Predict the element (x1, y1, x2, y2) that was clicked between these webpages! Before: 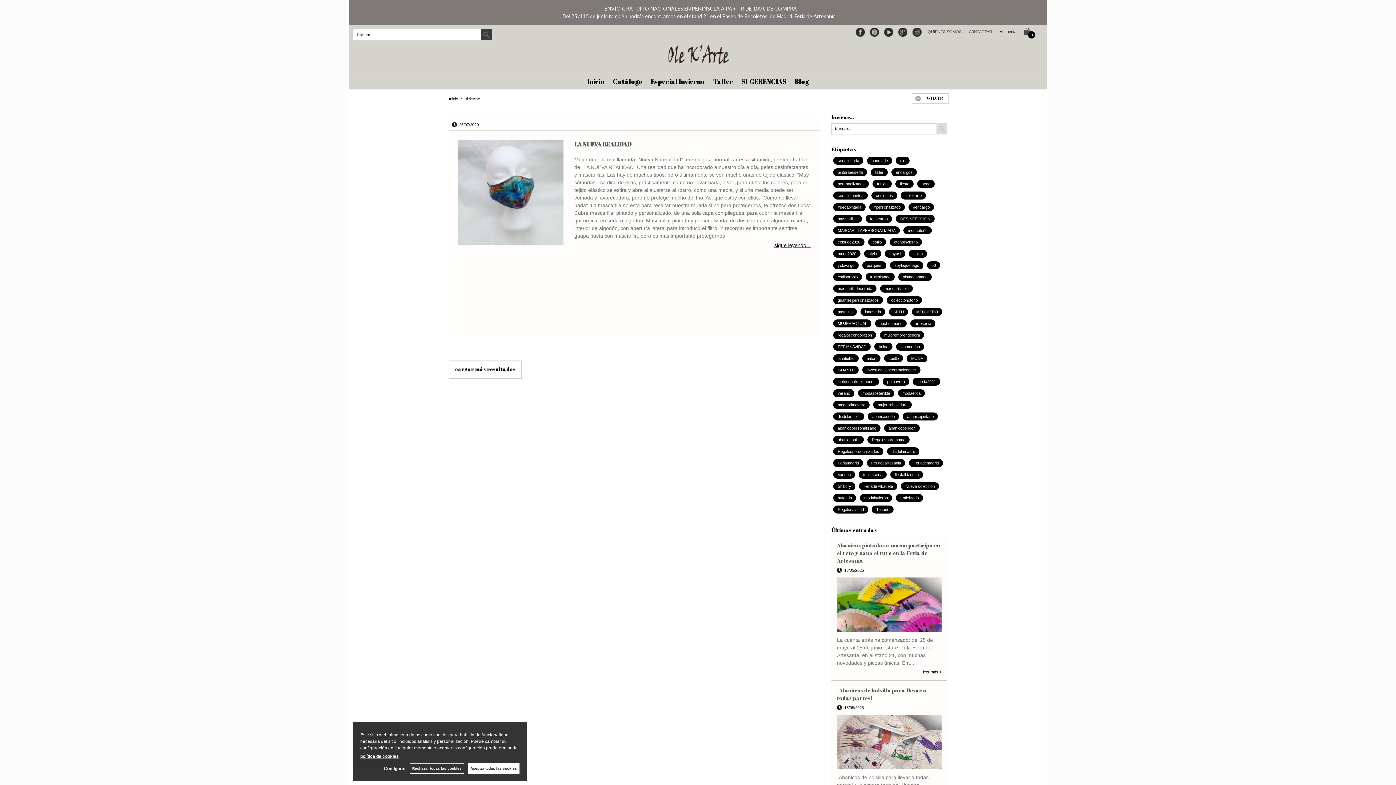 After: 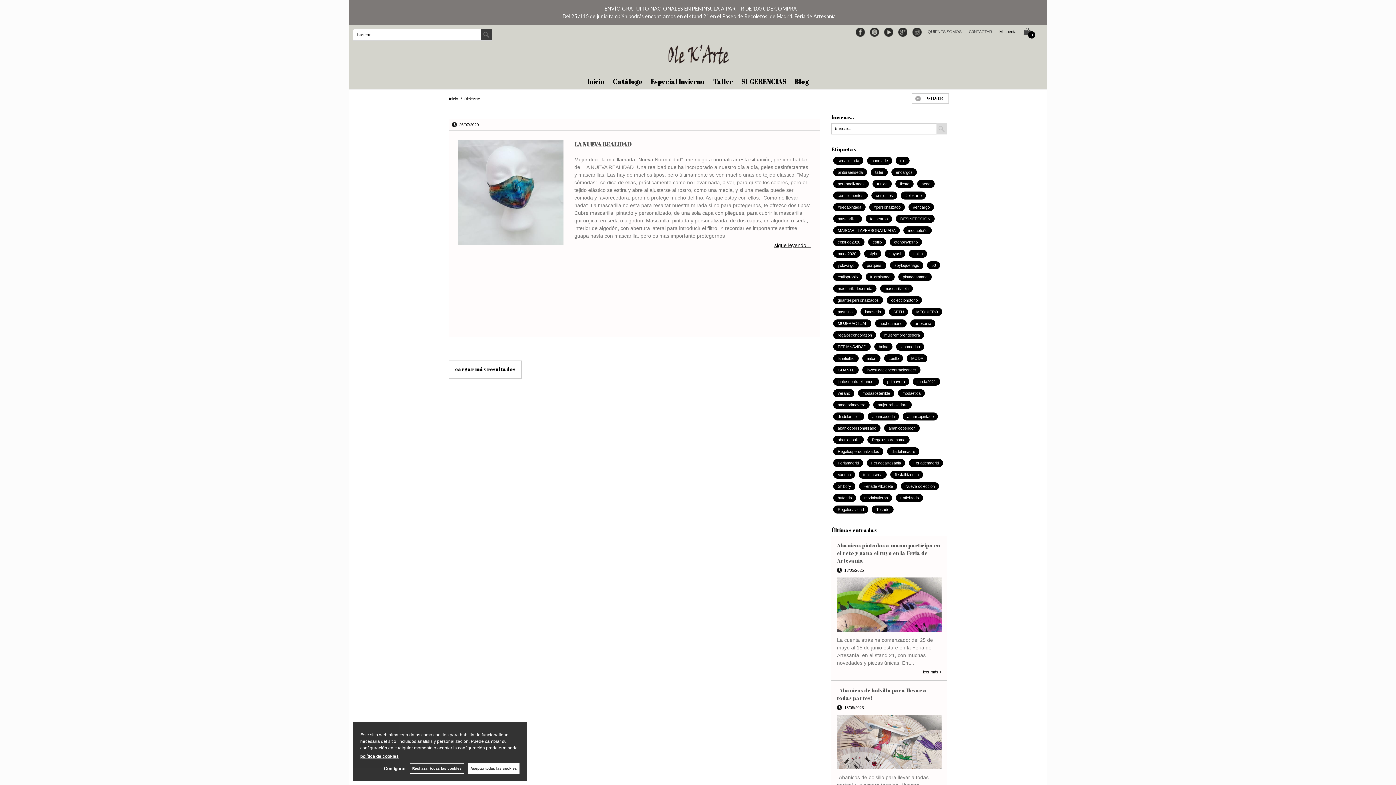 Action: bbox: (884, 27, 893, 38)